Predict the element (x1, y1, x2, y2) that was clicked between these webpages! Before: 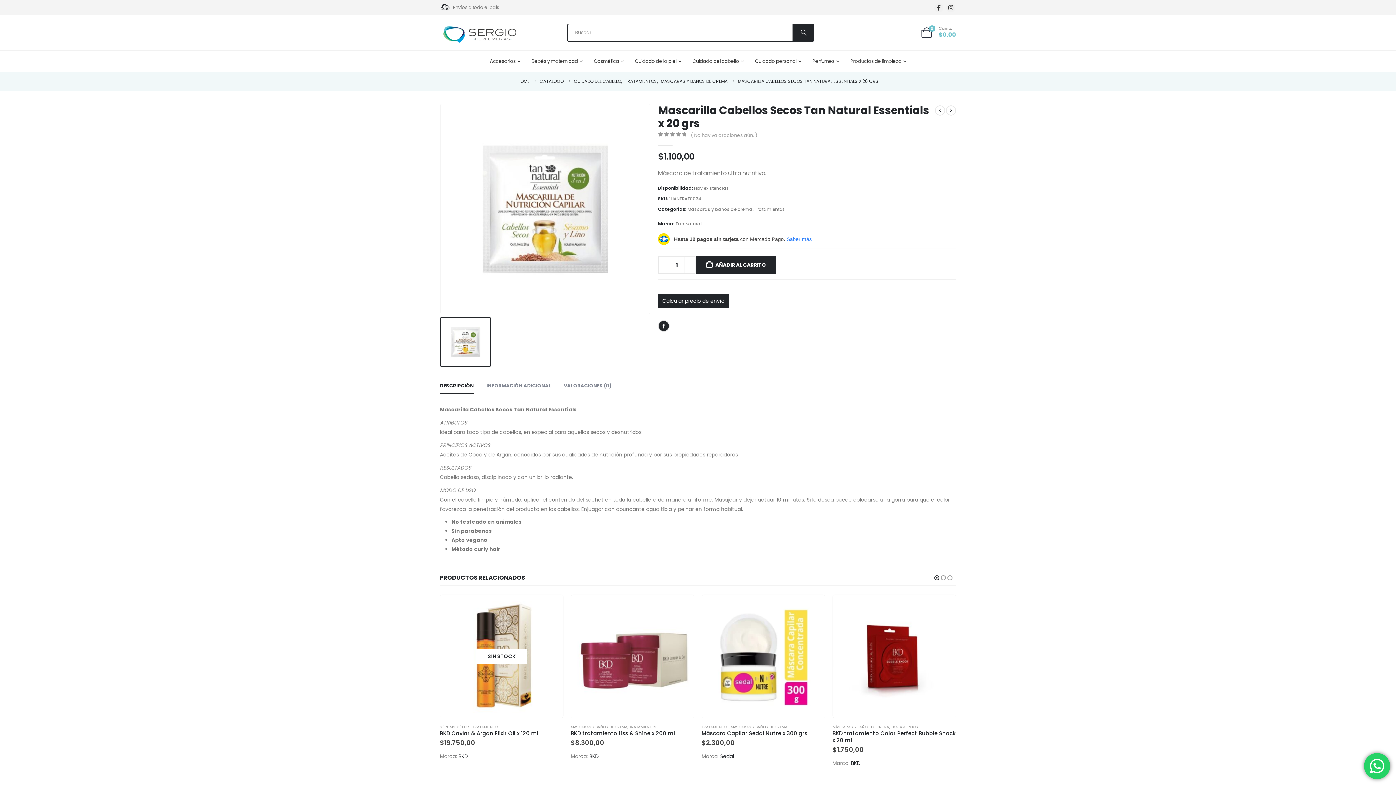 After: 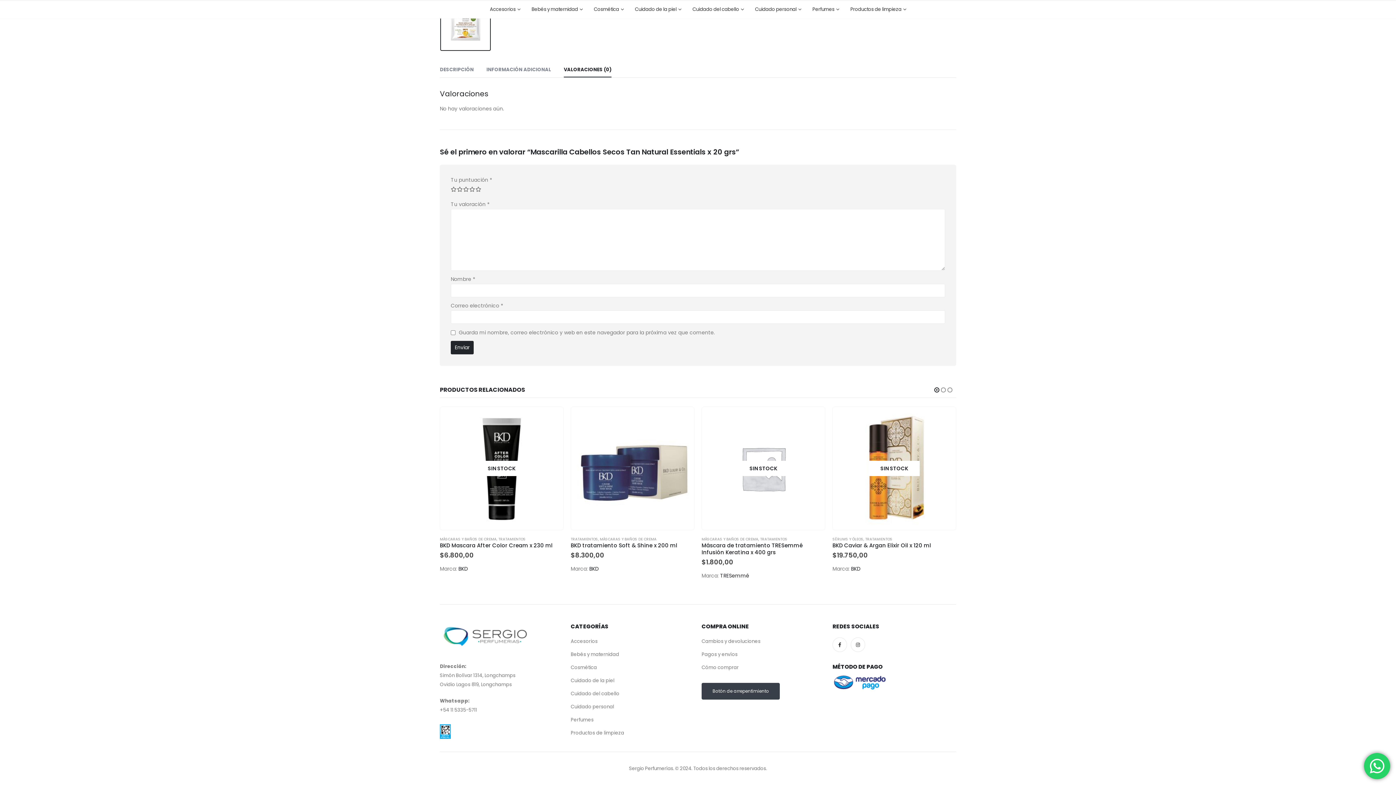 Action: label: ( No hay valoraciones aún. ) bbox: (691, 130, 760, 139)